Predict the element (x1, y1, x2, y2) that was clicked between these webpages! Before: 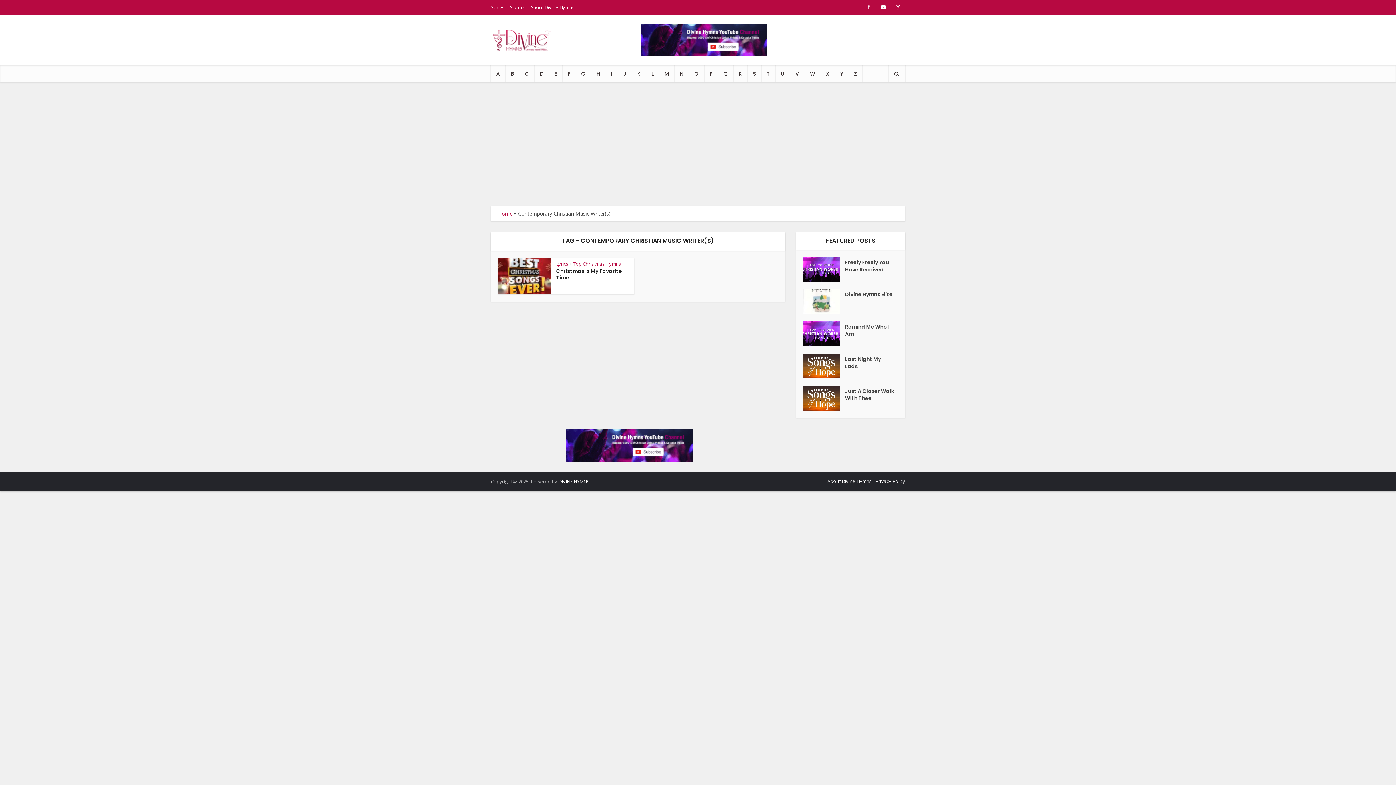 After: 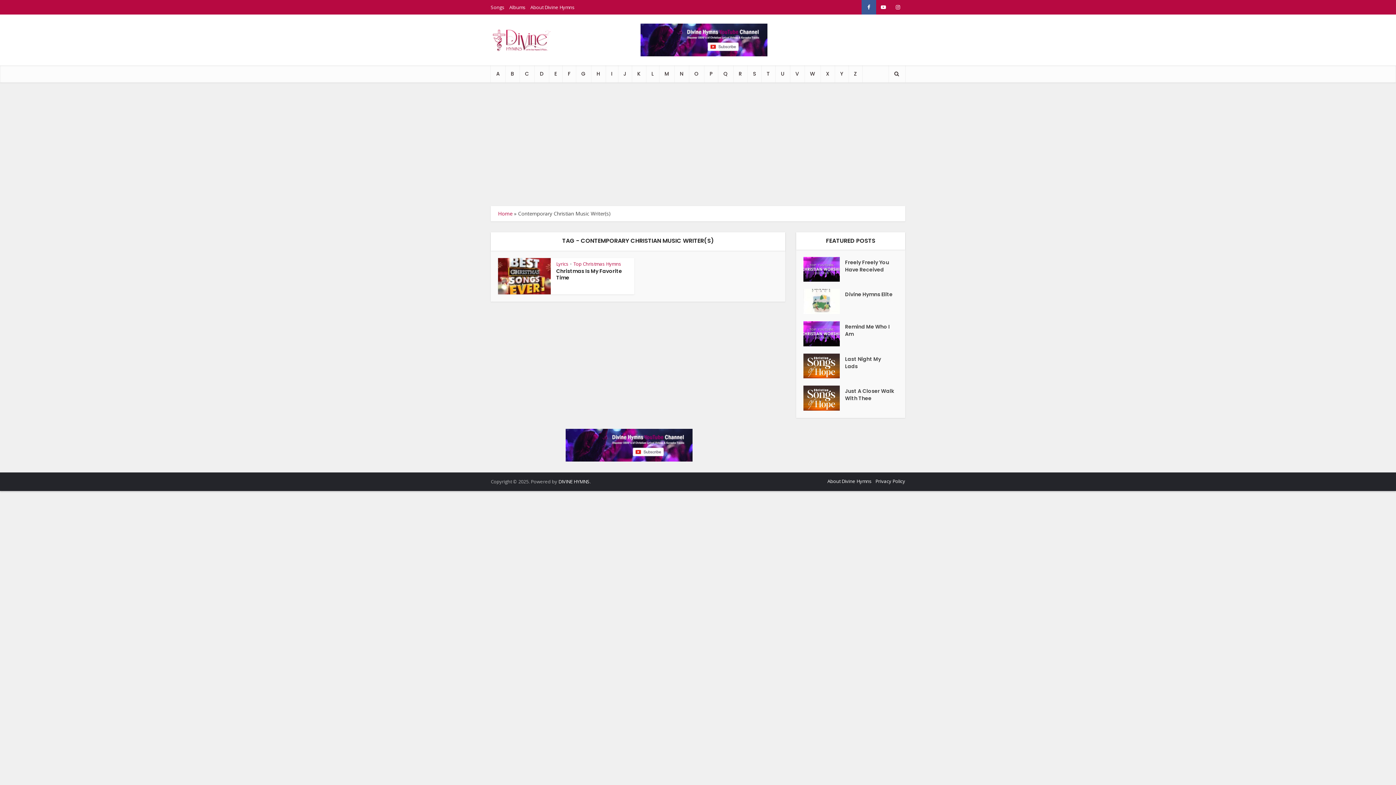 Action: bbox: (861, 0, 876, 14)